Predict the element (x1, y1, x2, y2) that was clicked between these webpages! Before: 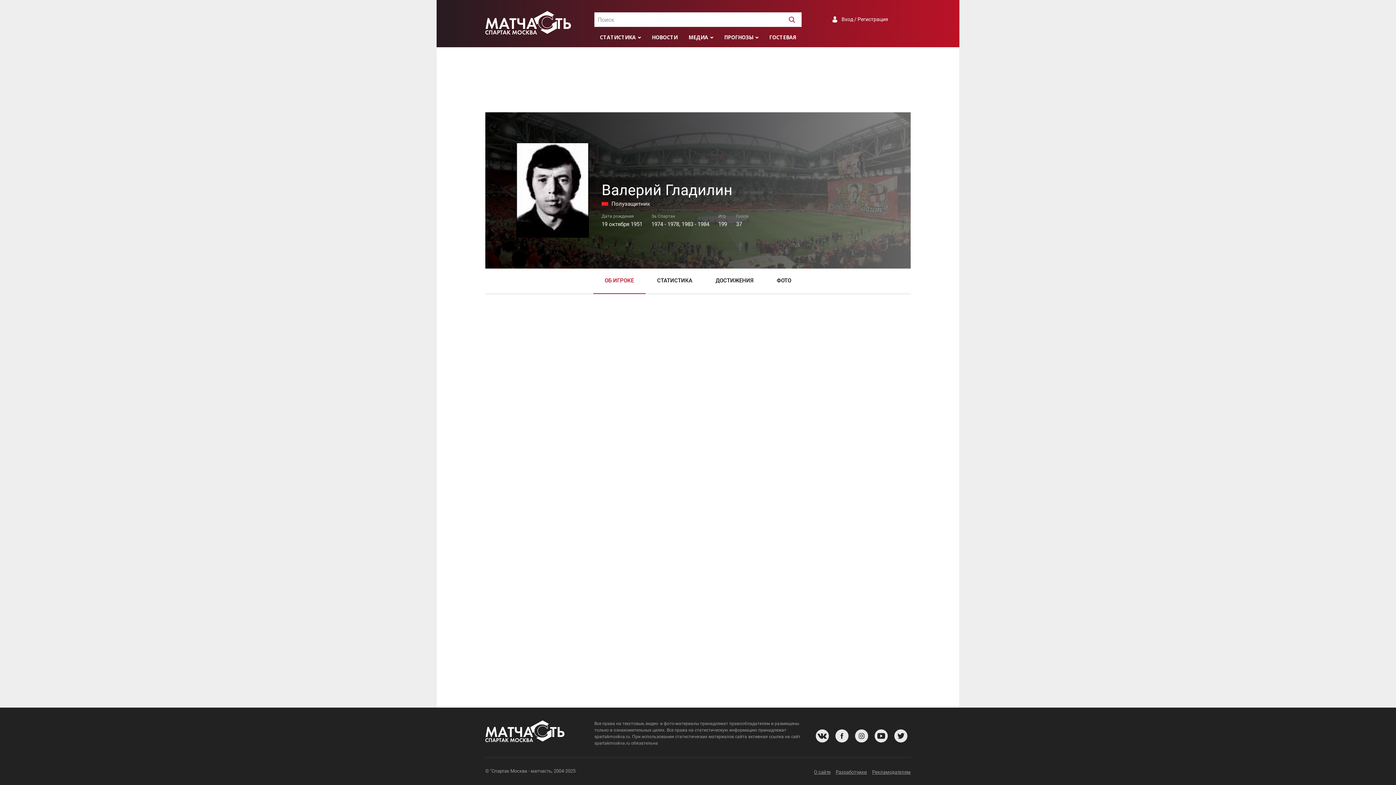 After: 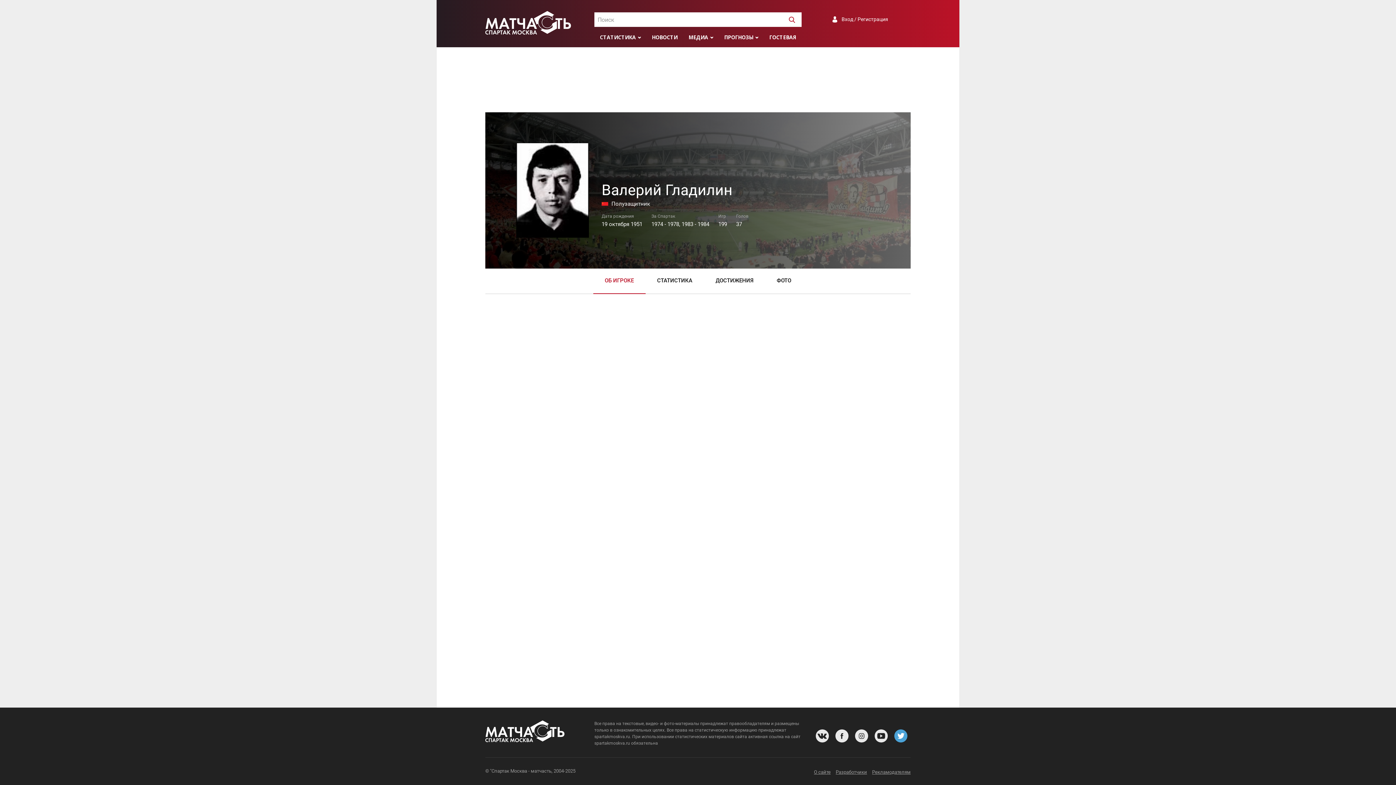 Action: bbox: (894, 729, 907, 742)